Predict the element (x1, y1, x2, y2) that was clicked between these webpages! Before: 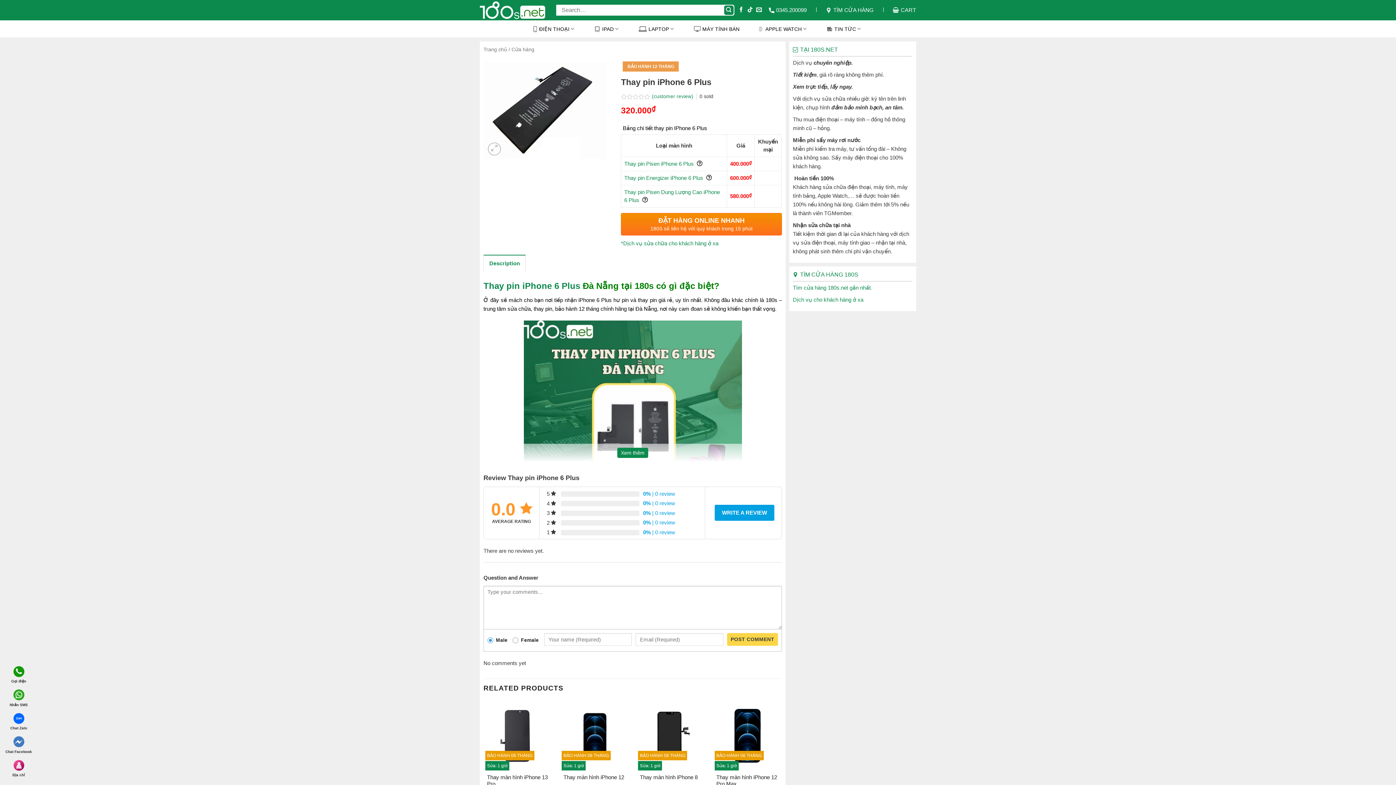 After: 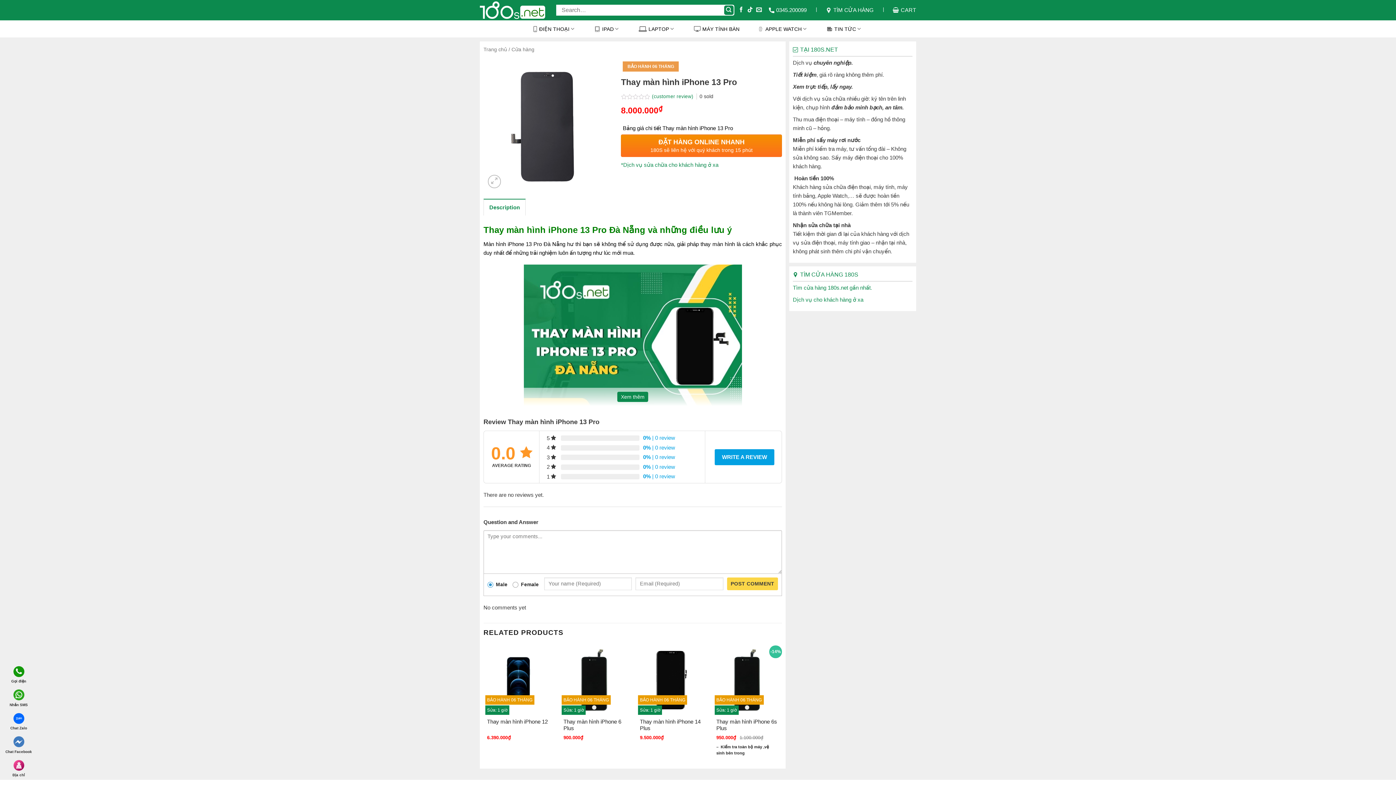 Action: label: Thay màn hình iPhone 13 Pro bbox: (487, 705, 549, 767)